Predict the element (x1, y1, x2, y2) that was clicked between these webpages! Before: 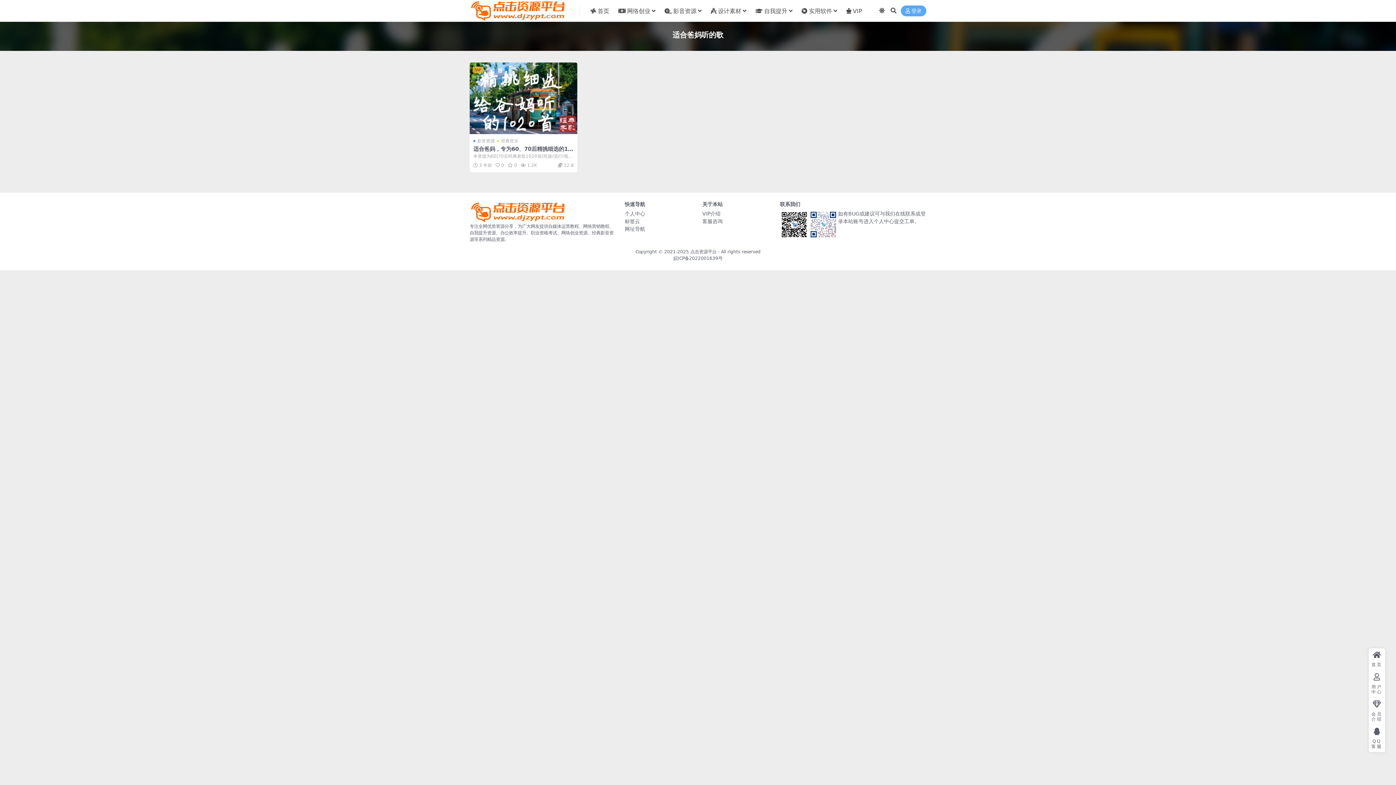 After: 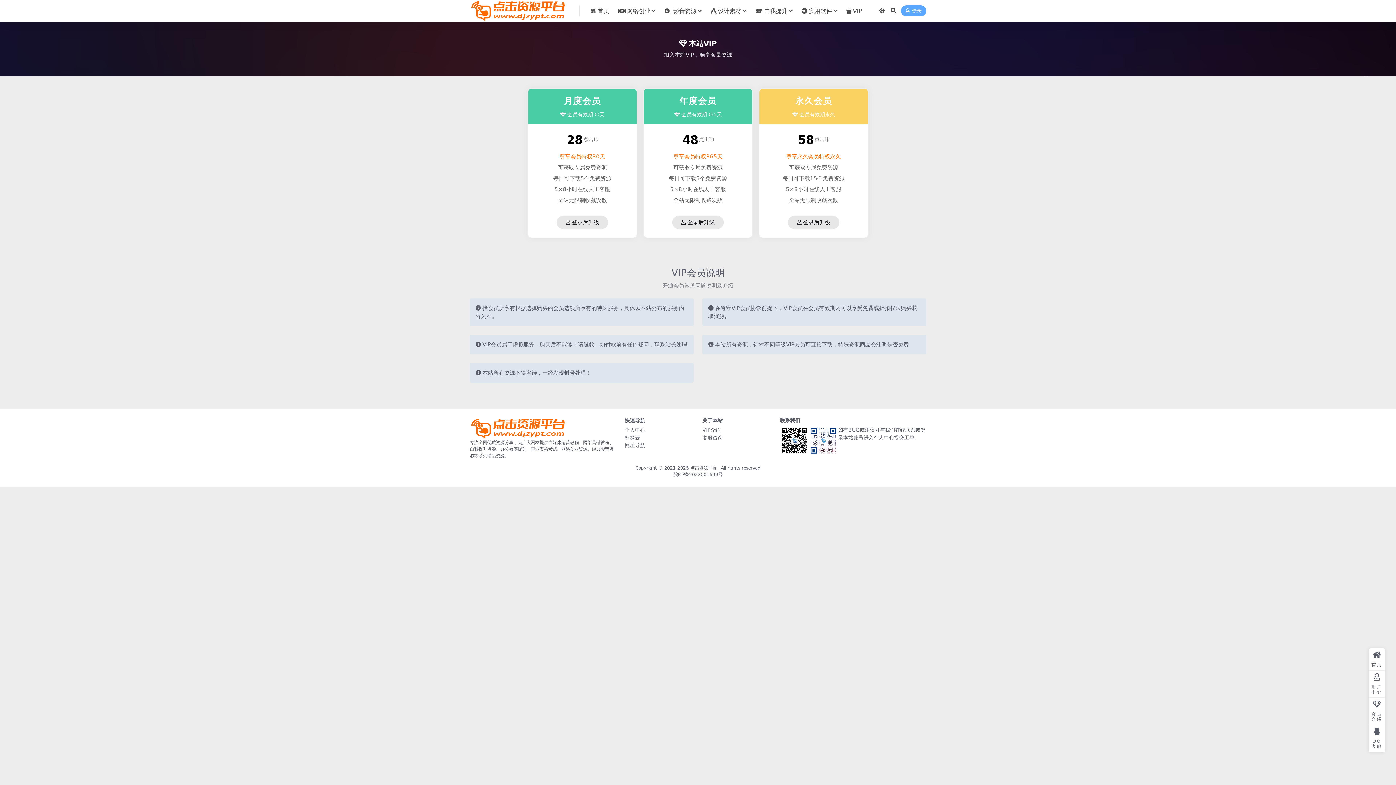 Action: label: 会员介绍 bbox: (1369, 698, 1385, 725)